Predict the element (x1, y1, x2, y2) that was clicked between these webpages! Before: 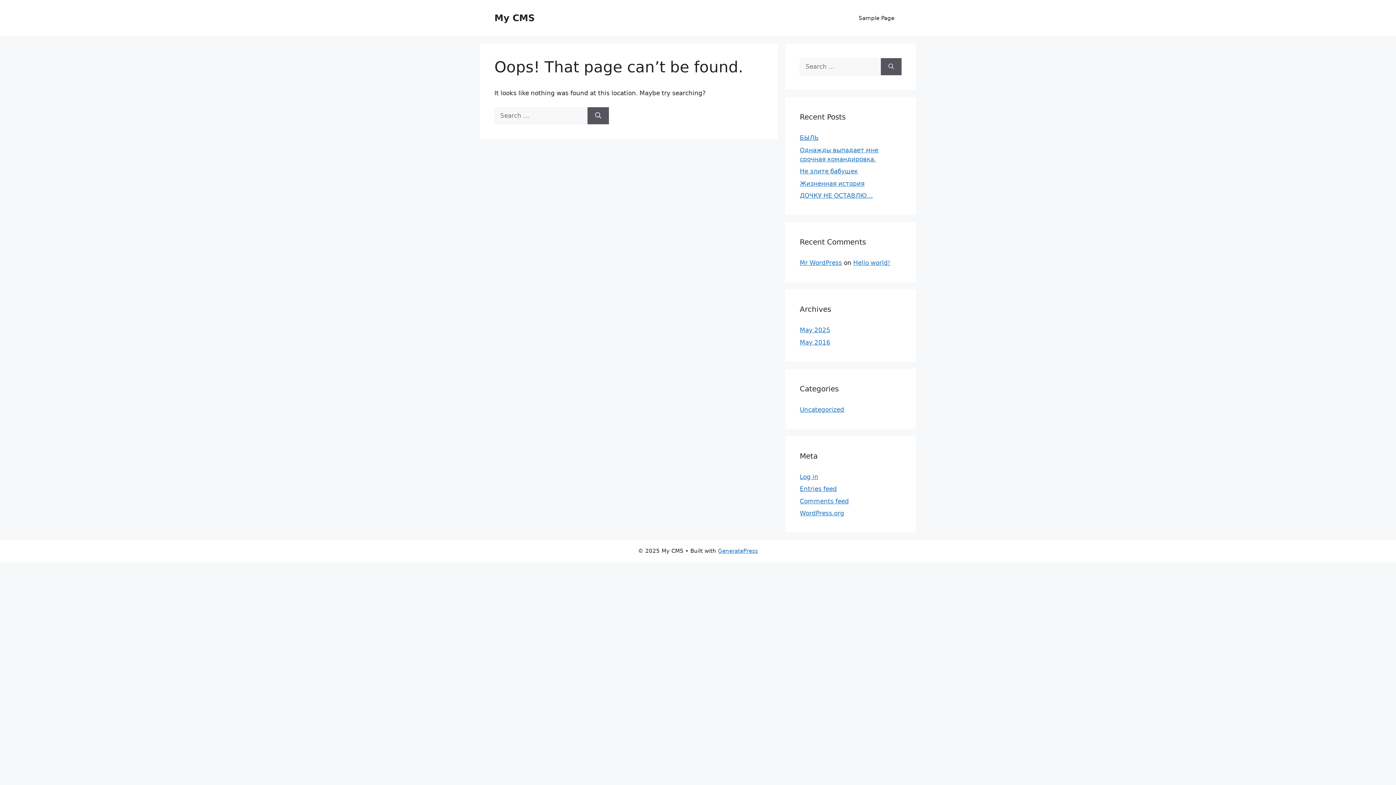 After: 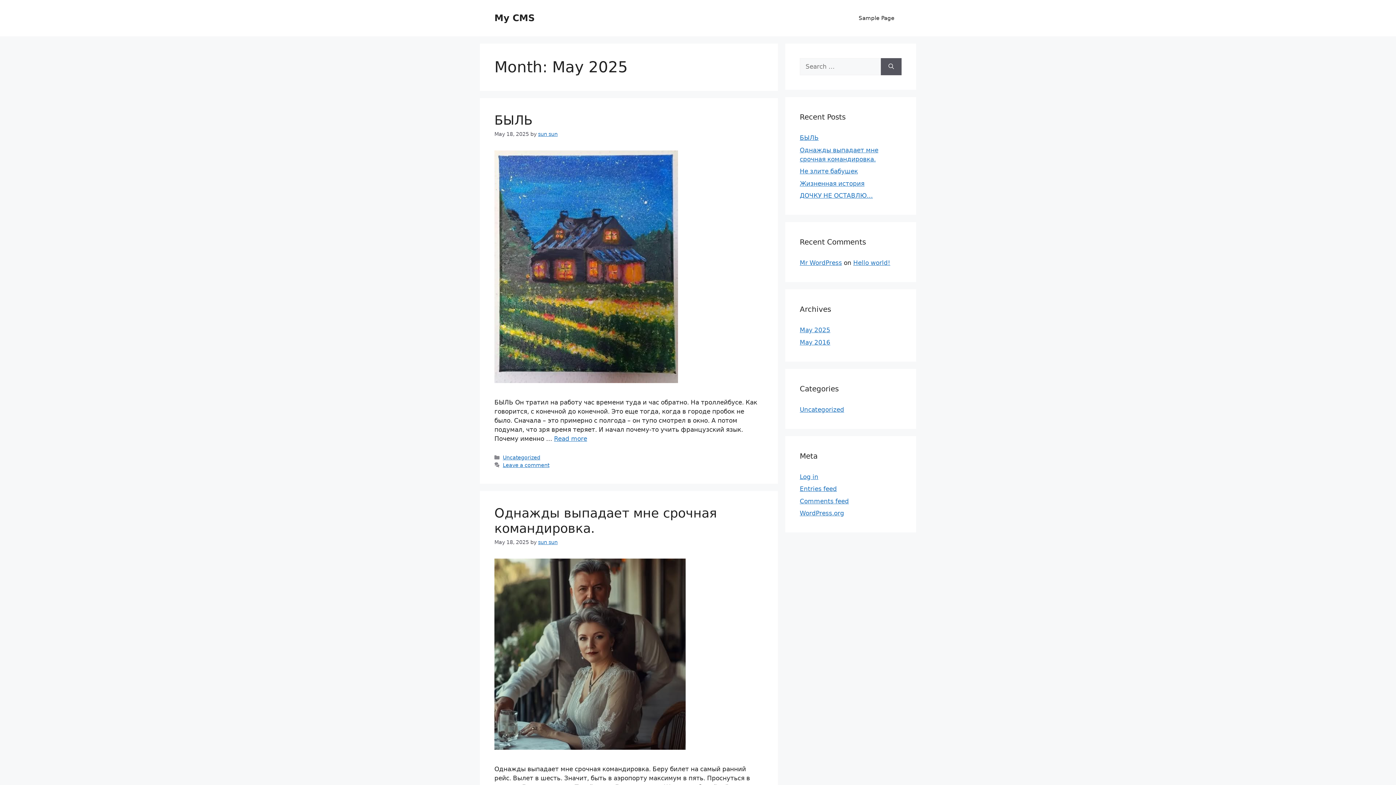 Action: label: May 2025 bbox: (800, 326, 830, 333)